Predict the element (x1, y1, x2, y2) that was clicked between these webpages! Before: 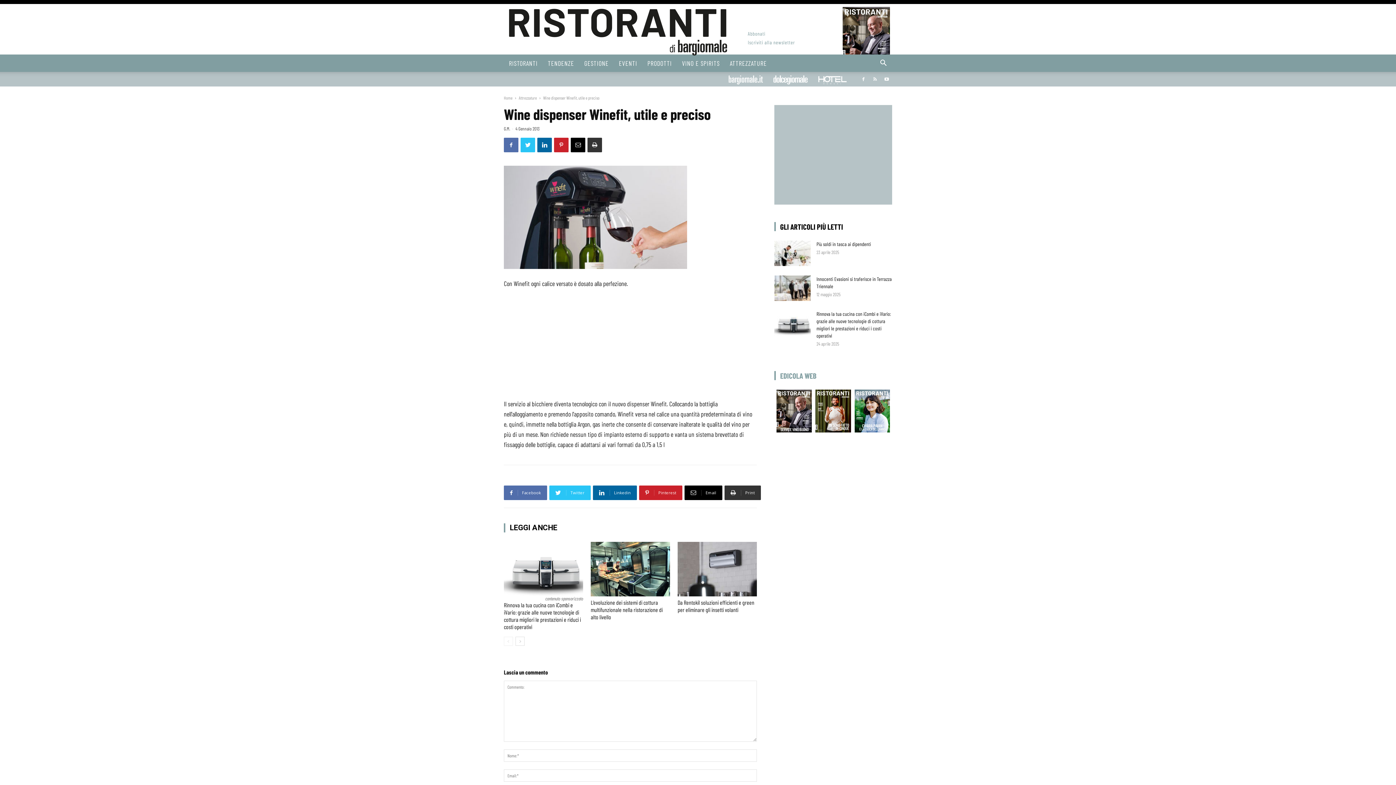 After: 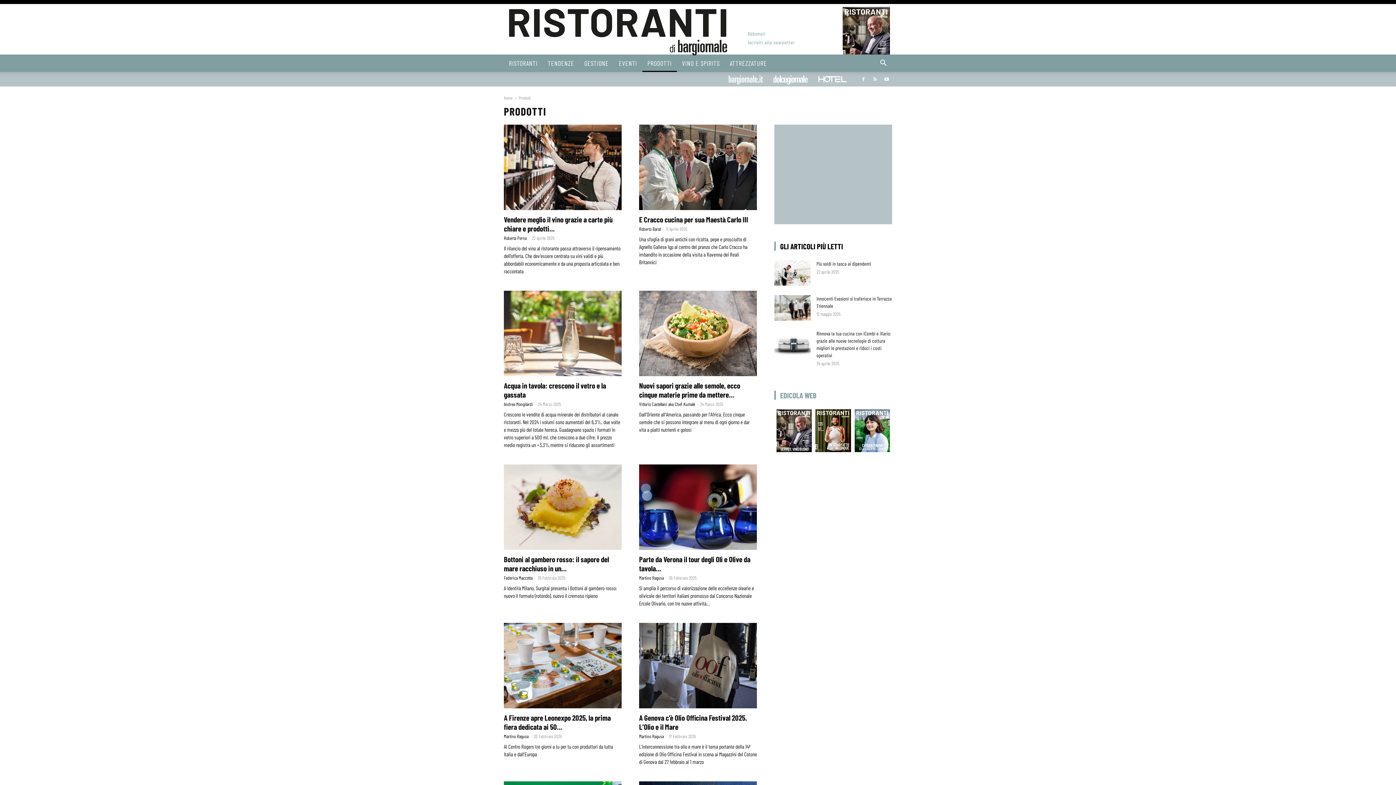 Action: bbox: (642, 54, 677, 72) label: PRODOTTI